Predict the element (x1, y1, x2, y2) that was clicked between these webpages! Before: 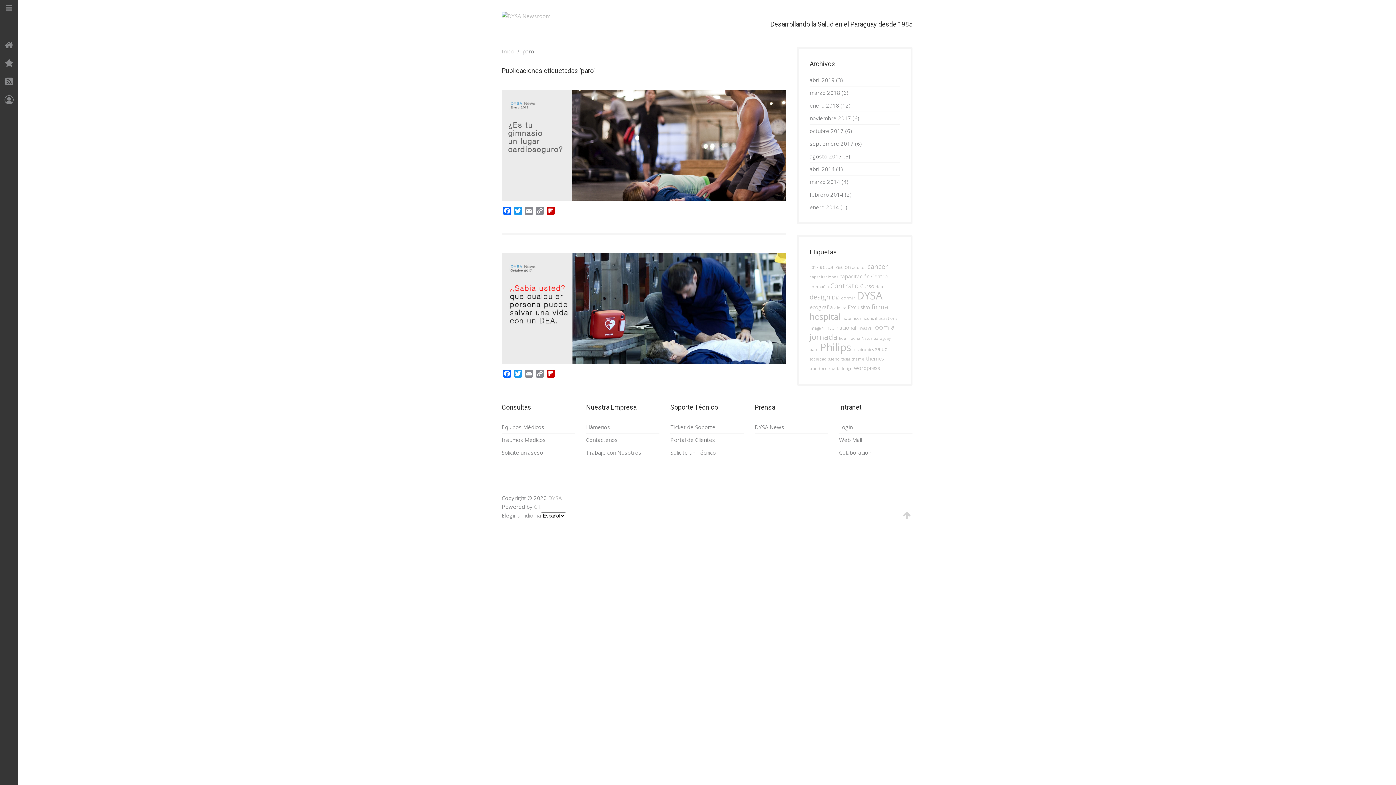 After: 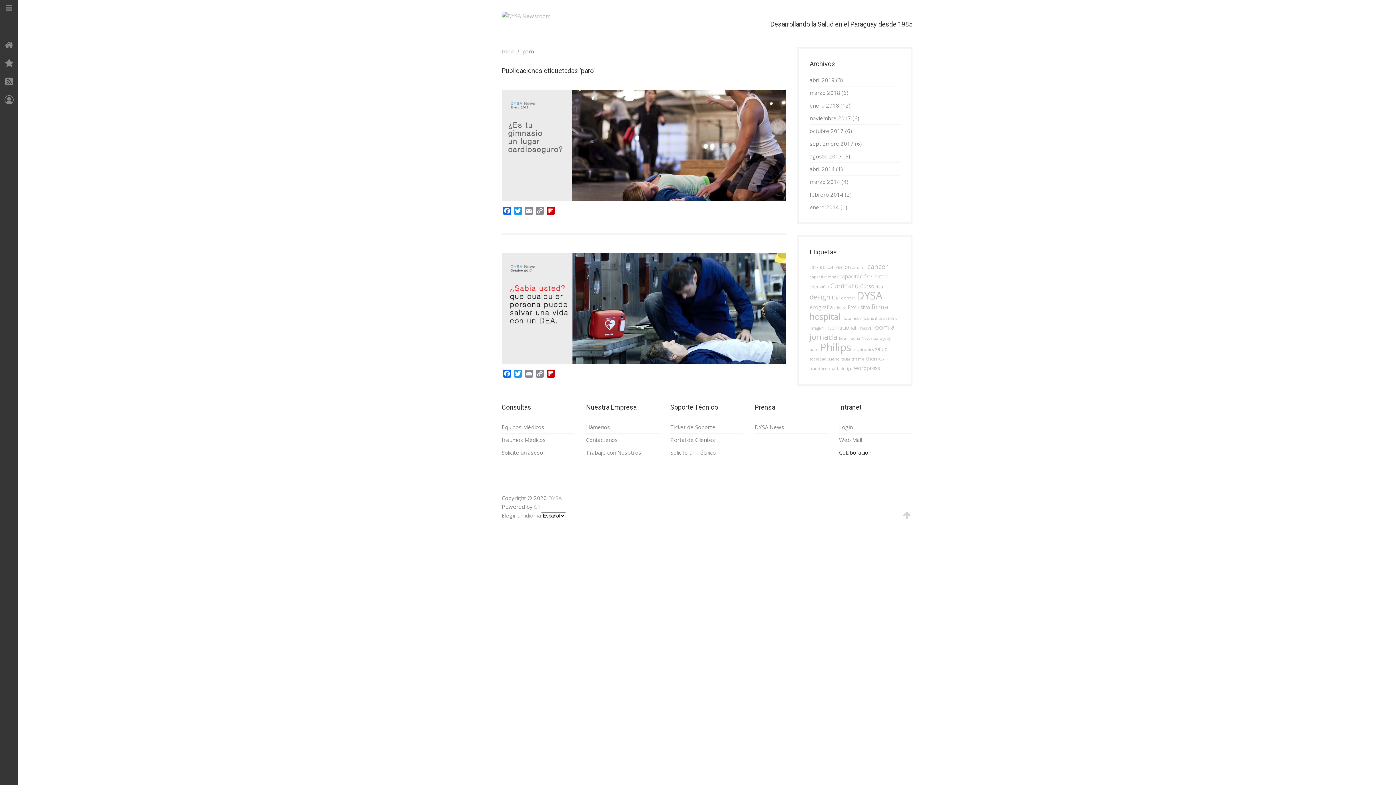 Action: label: Colaboración bbox: (839, 449, 871, 456)